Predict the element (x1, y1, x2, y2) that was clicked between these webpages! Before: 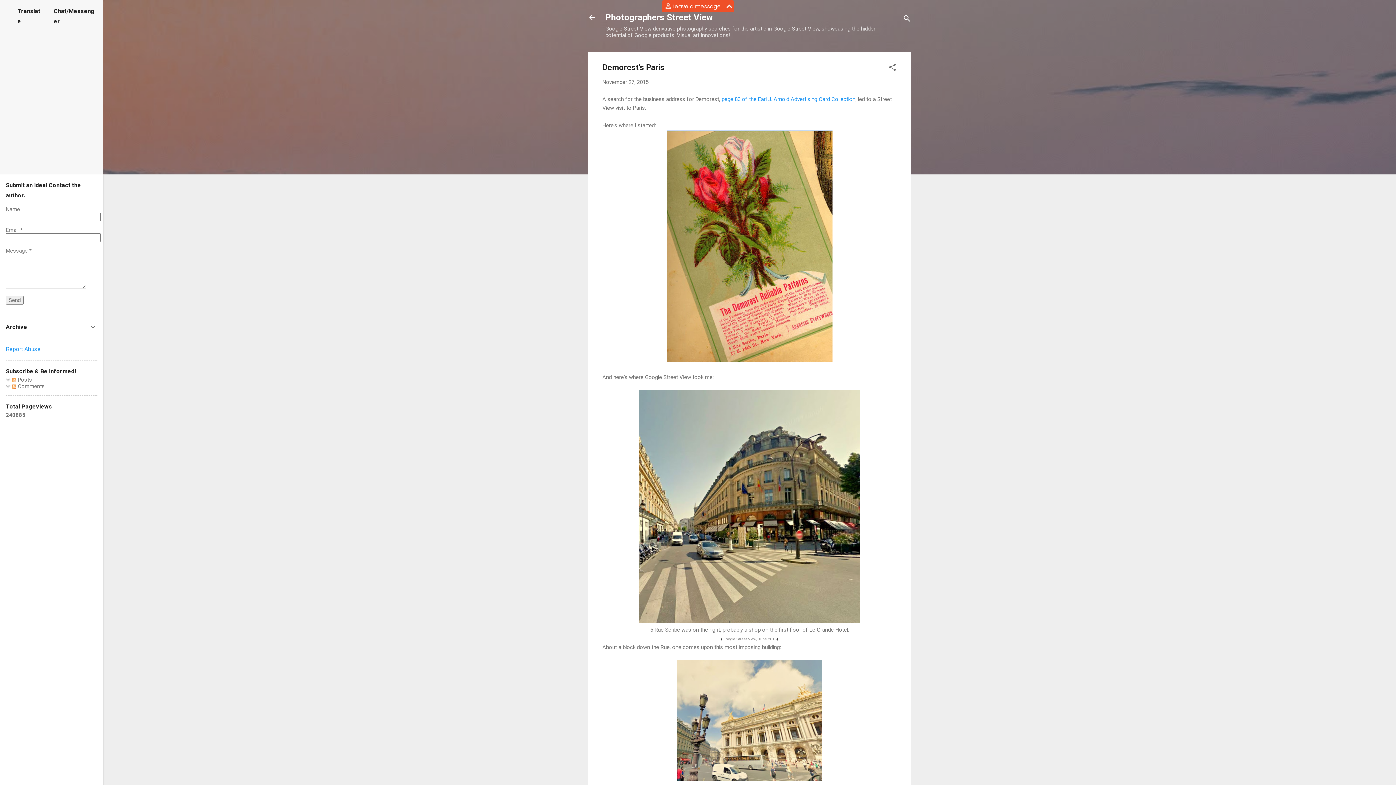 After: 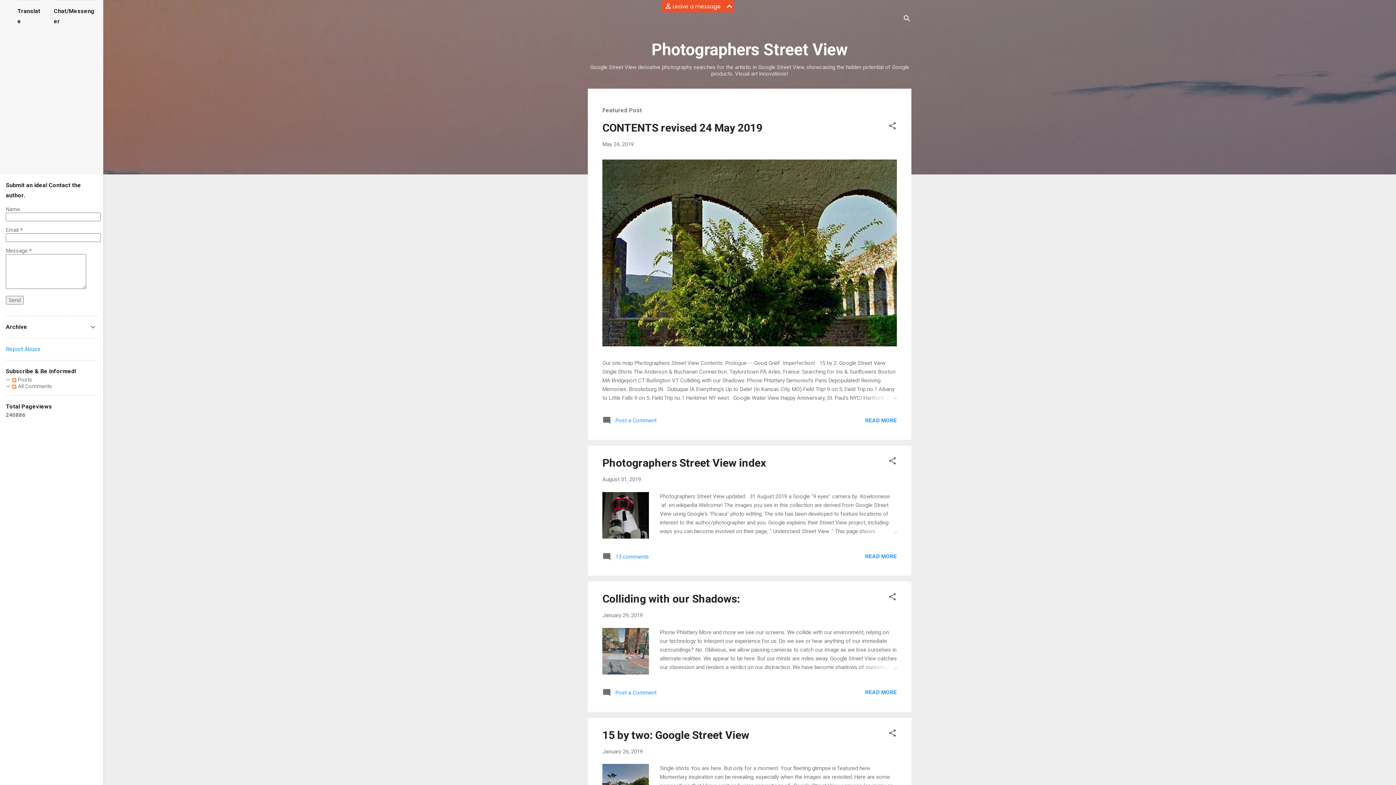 Action: bbox: (588, 13, 596, 23)